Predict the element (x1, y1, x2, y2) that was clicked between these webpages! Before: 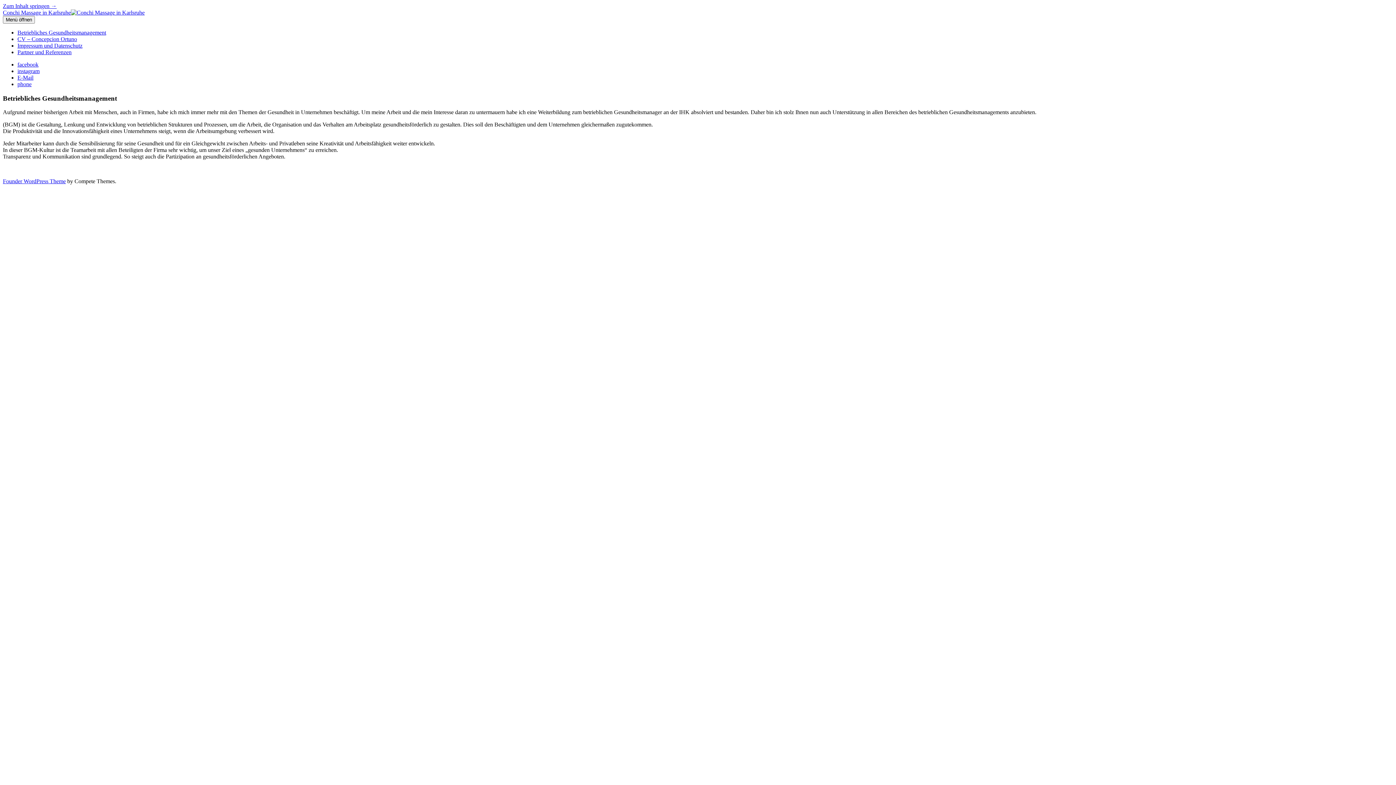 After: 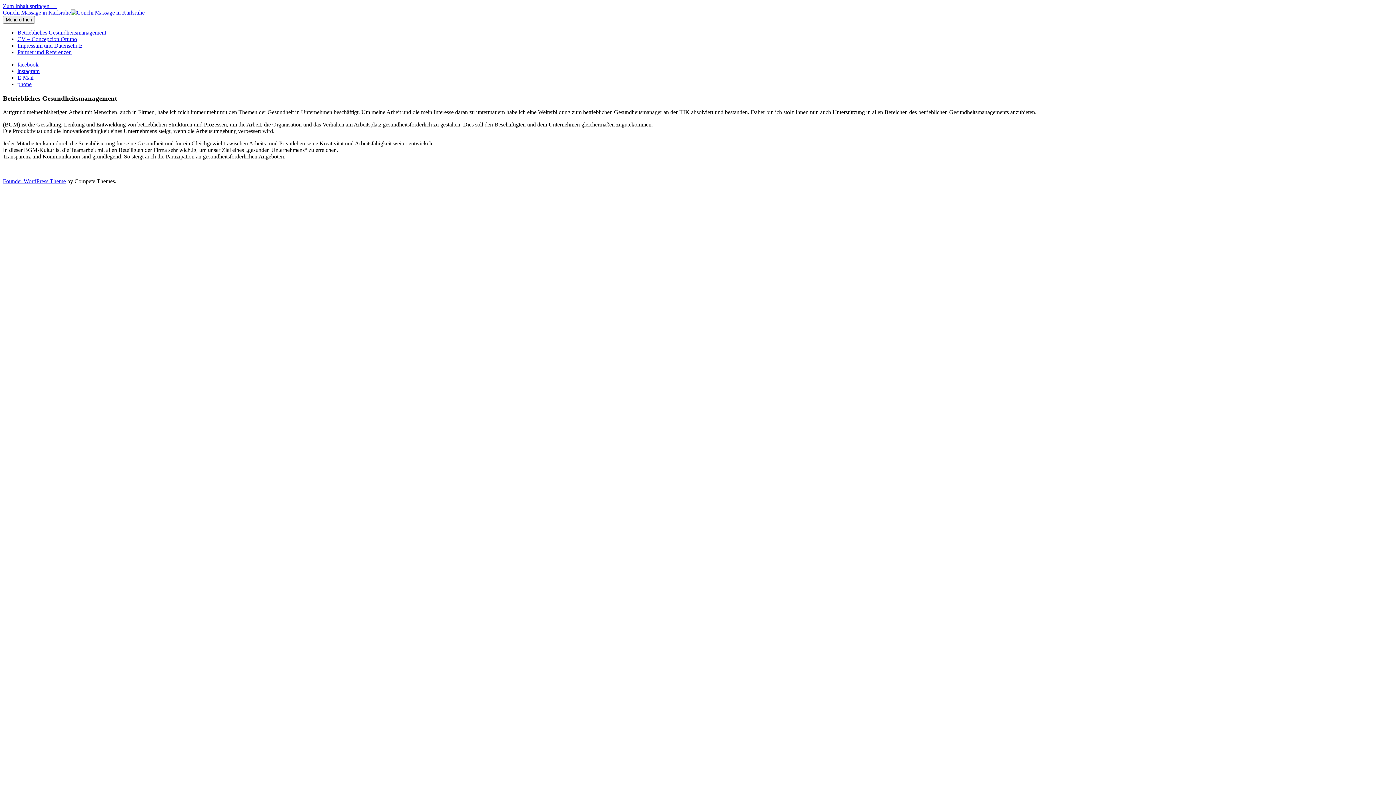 Action: bbox: (17, 81, 31, 87) label: phone